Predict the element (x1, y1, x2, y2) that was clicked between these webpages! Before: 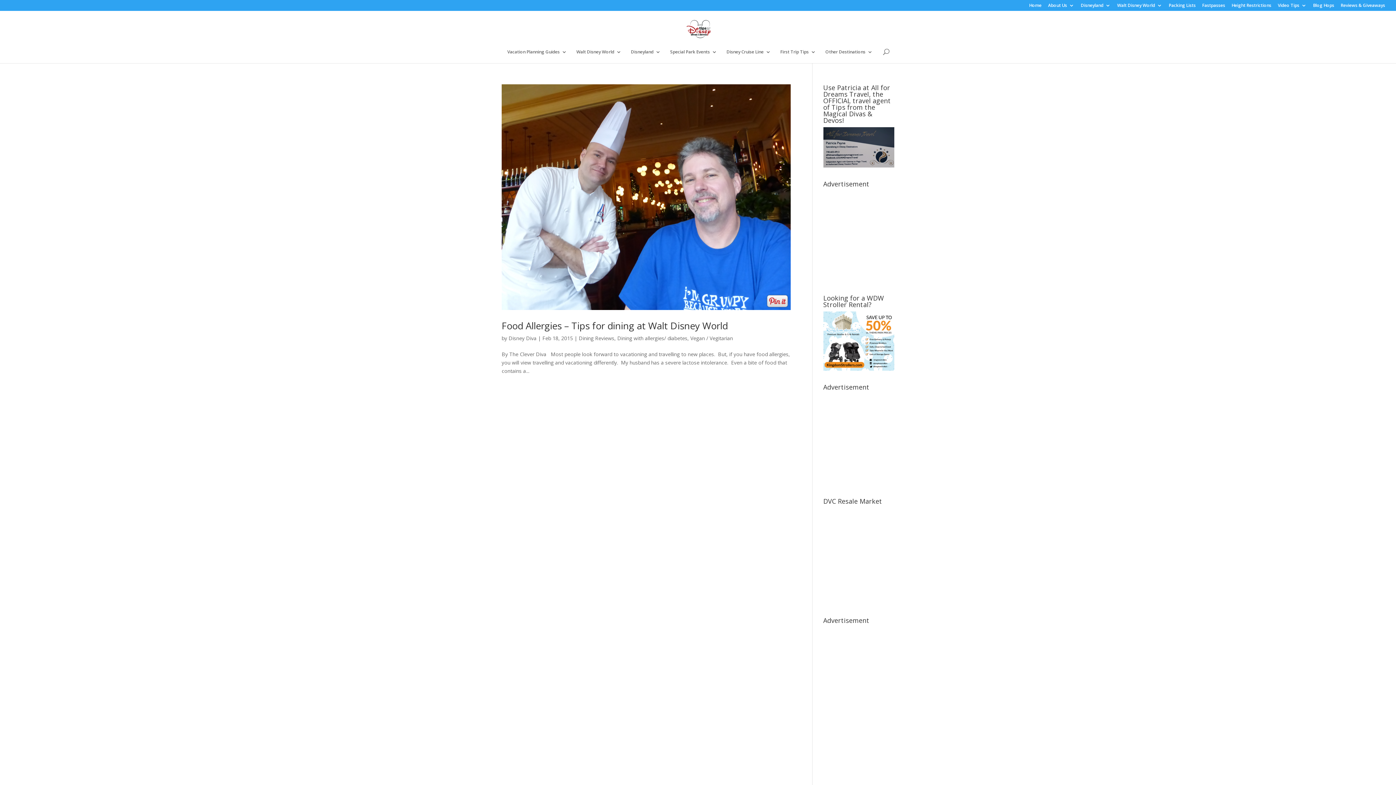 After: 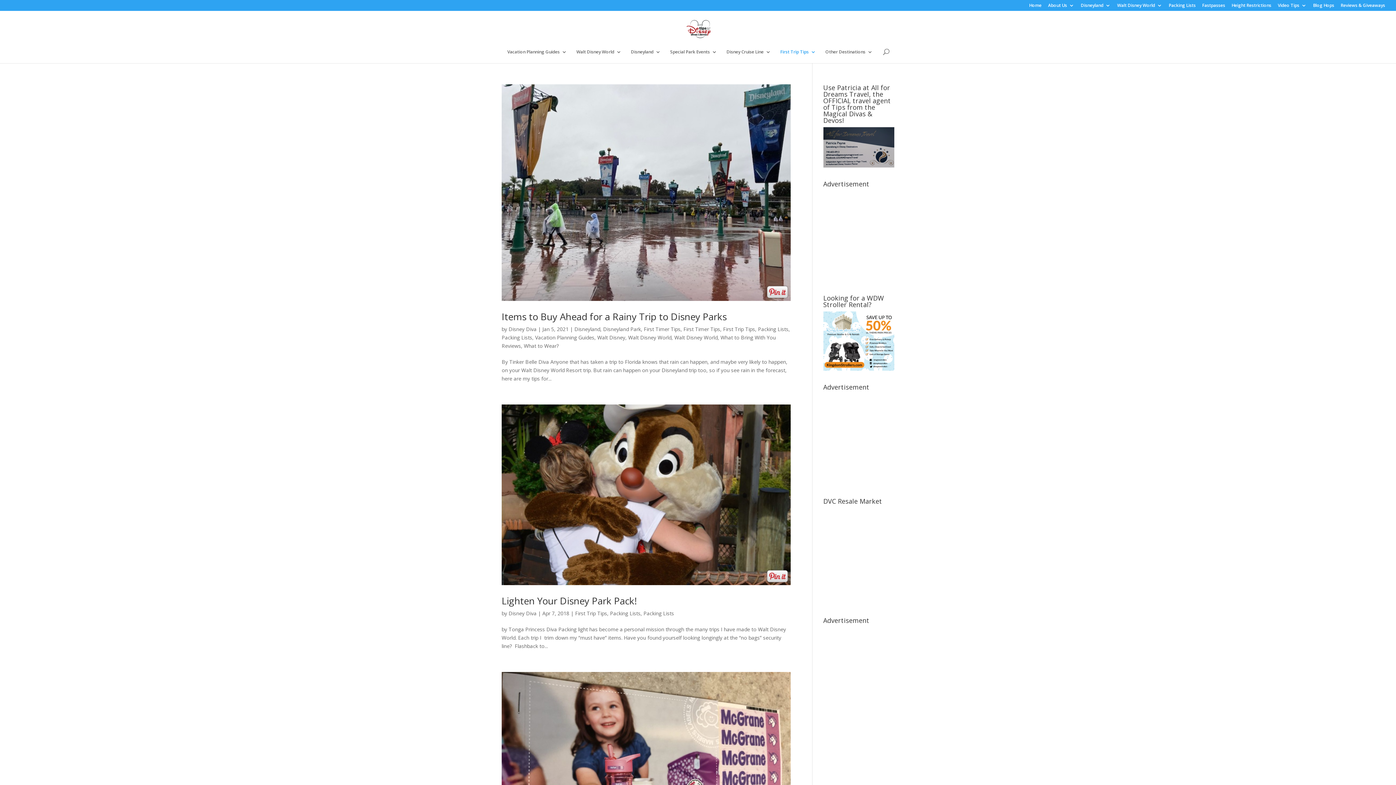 Action: label: Packing Lists bbox: (1169, 3, 1196, 10)